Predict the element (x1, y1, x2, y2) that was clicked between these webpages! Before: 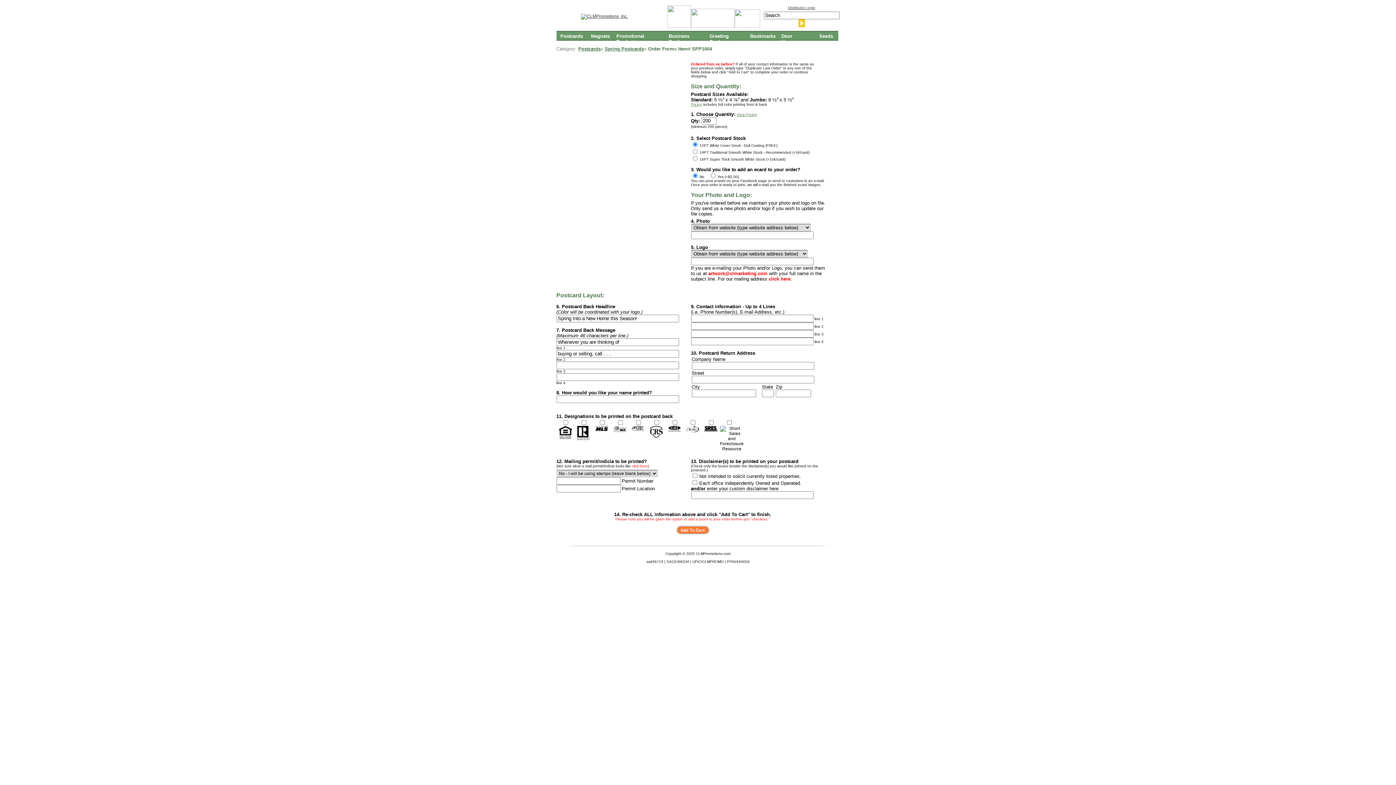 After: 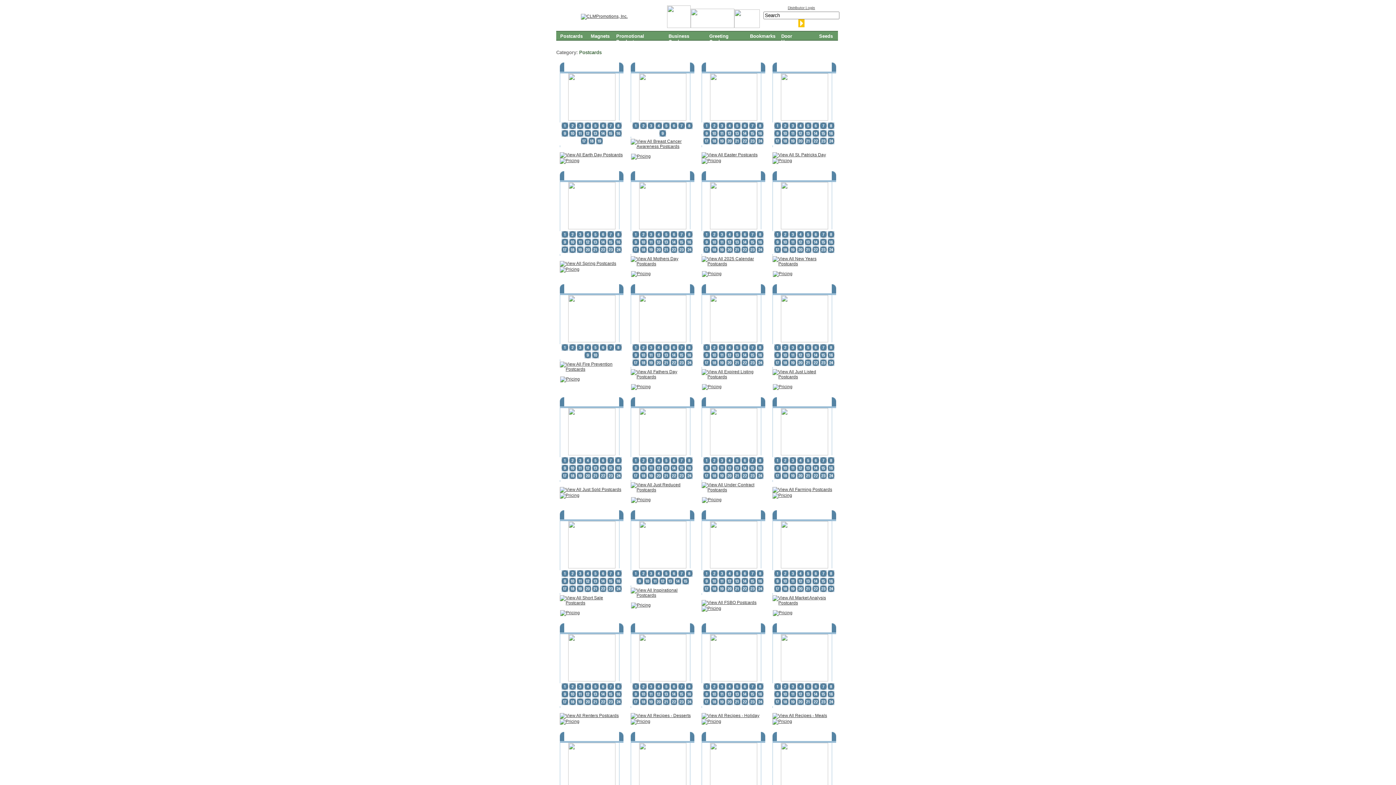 Action: label: Postcards bbox: (556, 31, 587, 43)